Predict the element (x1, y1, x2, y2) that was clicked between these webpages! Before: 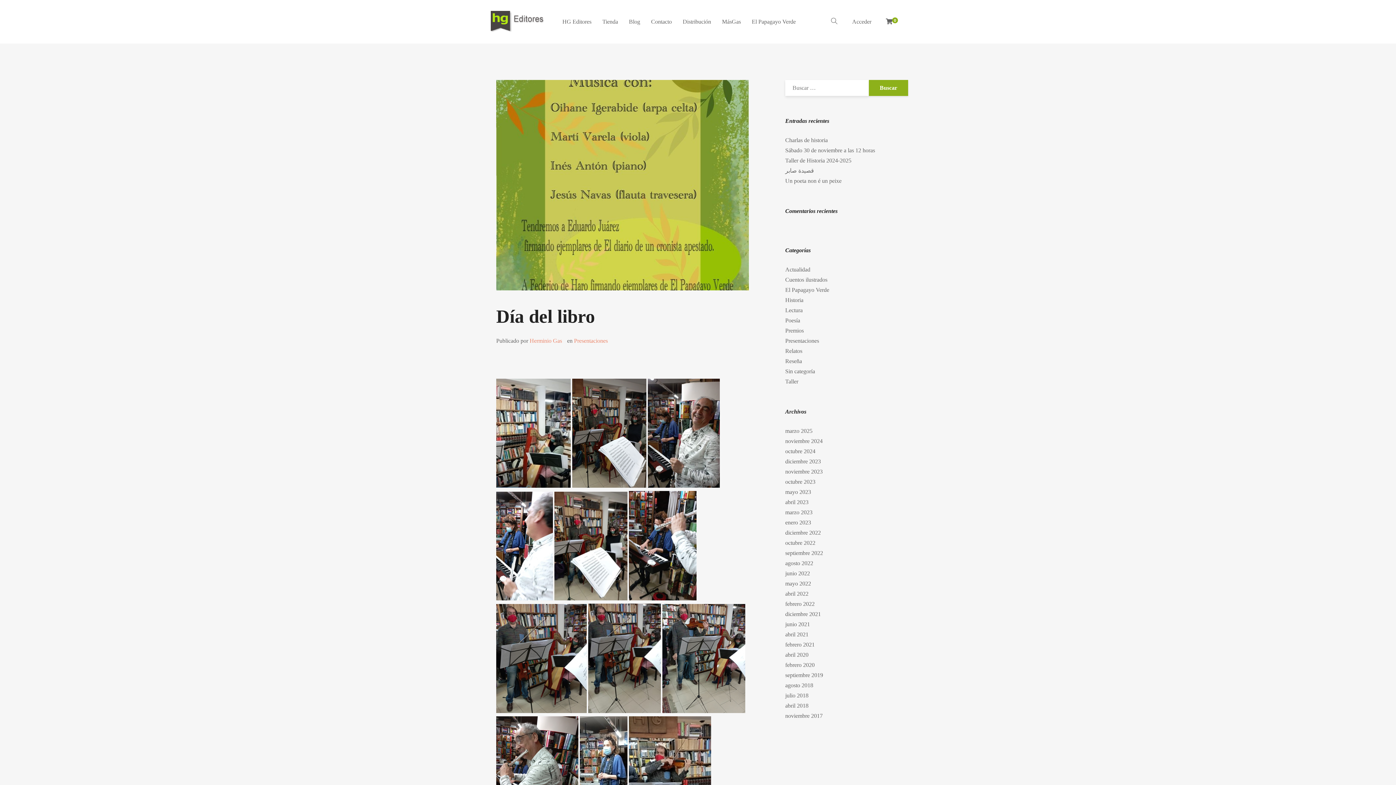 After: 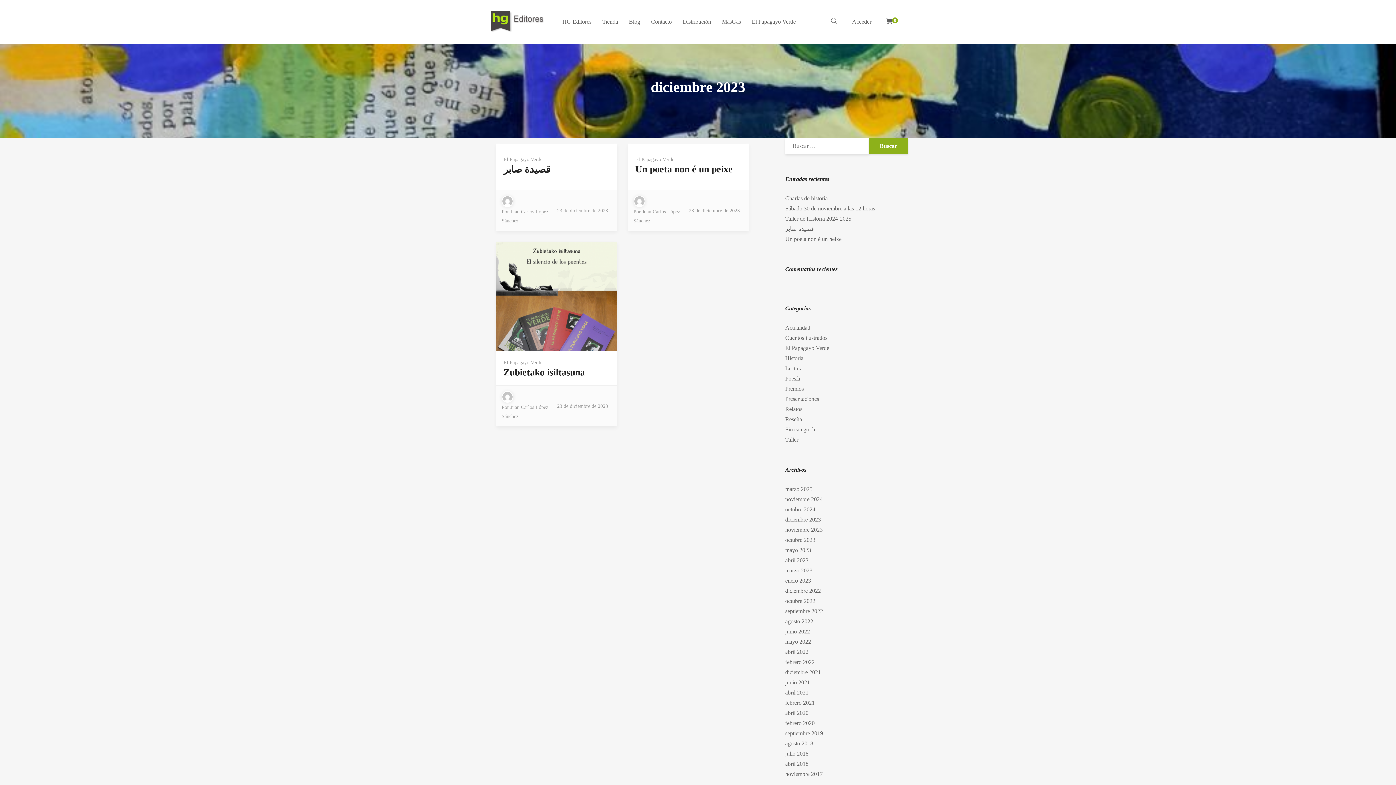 Action: label: diciembre 2023 bbox: (785, 458, 821, 464)